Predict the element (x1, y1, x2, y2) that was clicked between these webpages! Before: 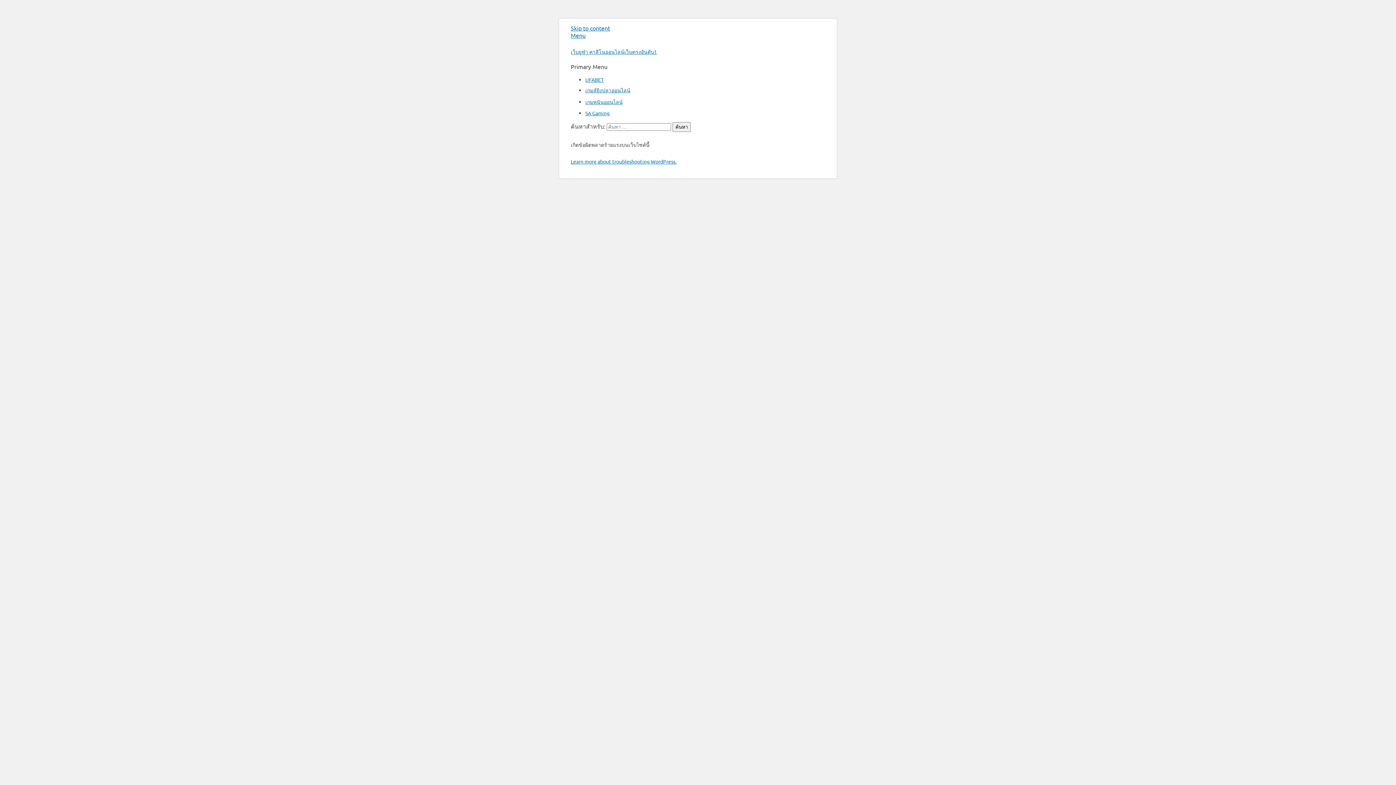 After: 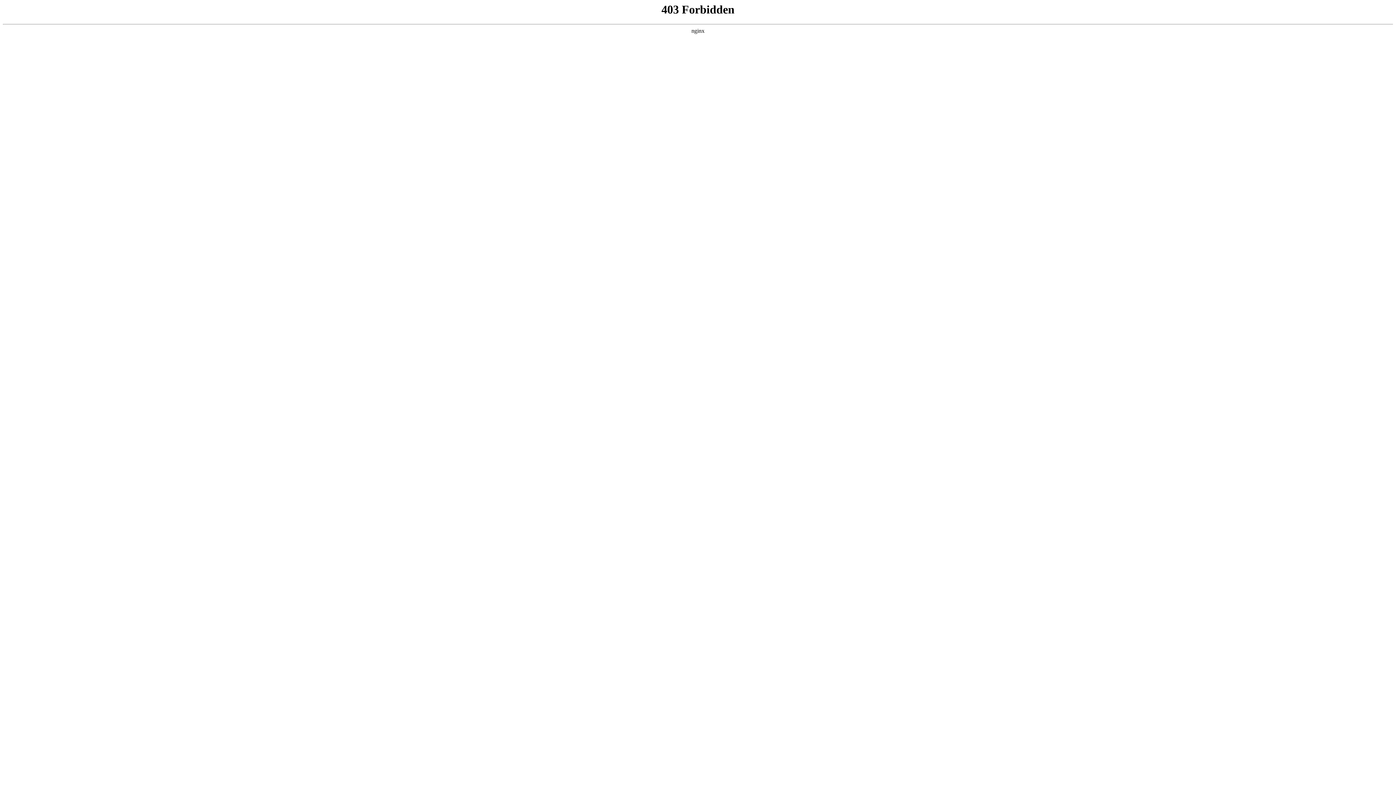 Action: bbox: (570, 158, 676, 164) label: Learn more about troubleshooting WordPress.